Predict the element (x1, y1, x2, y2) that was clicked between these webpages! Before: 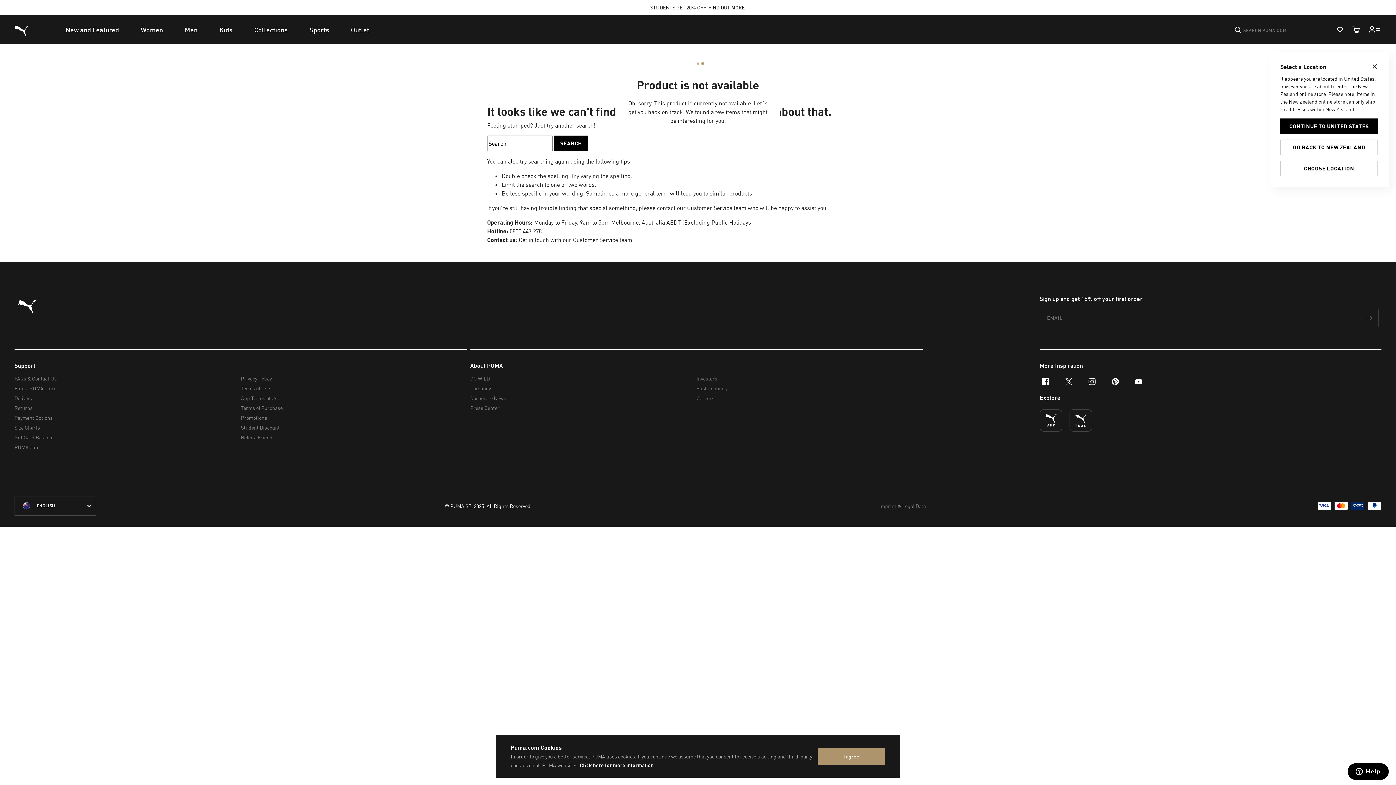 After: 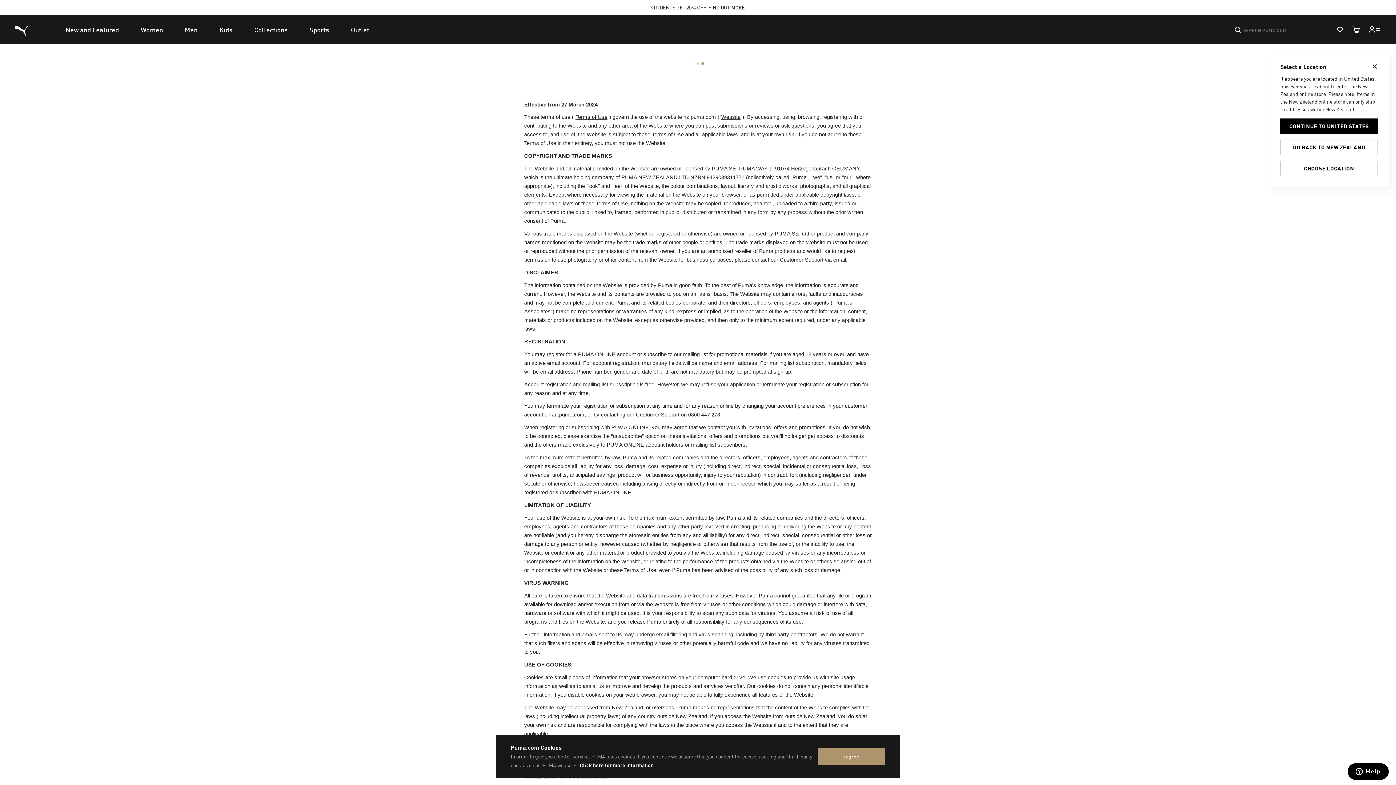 Action: label: Terms of Use bbox: (240, 383, 461, 393)